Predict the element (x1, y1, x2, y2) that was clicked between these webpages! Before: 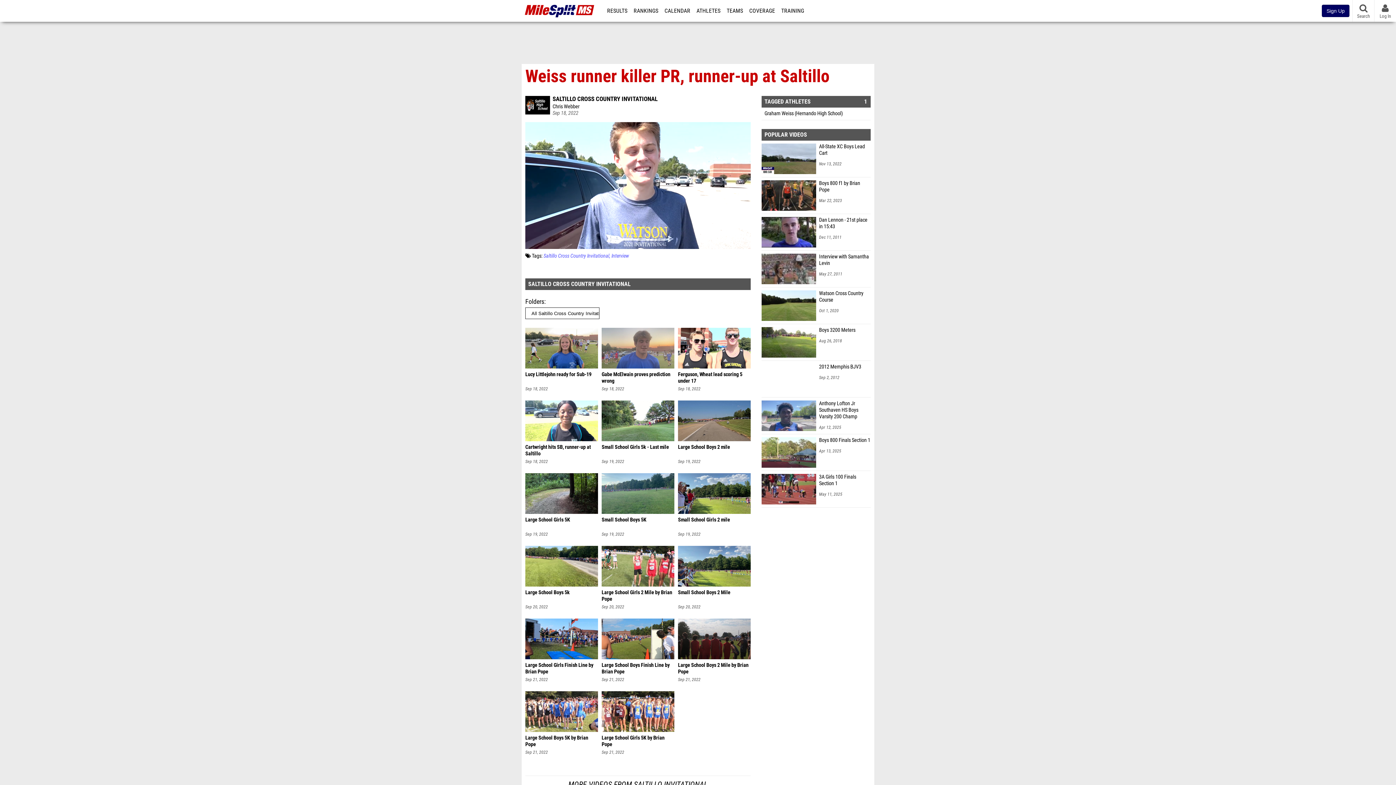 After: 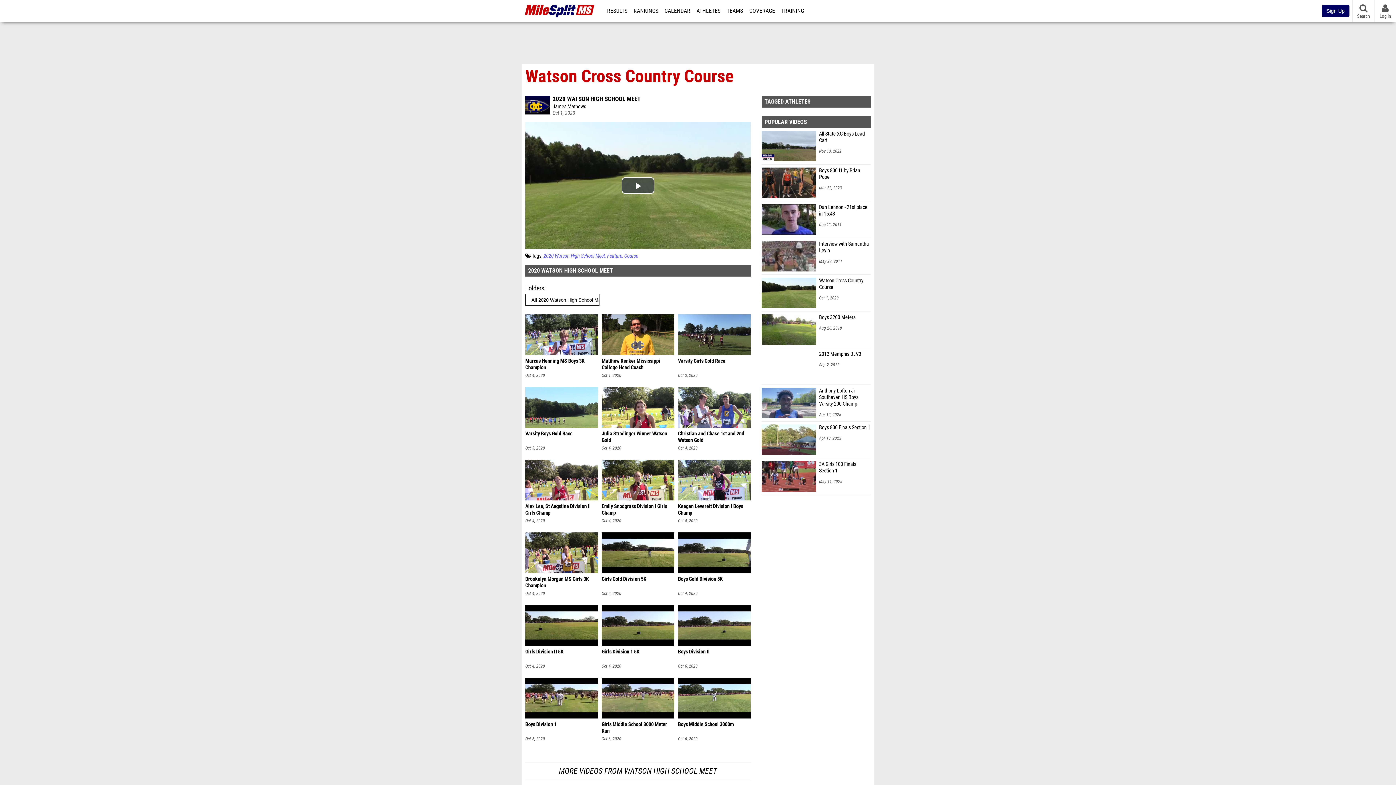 Action: bbox: (761, 293, 816, 324)